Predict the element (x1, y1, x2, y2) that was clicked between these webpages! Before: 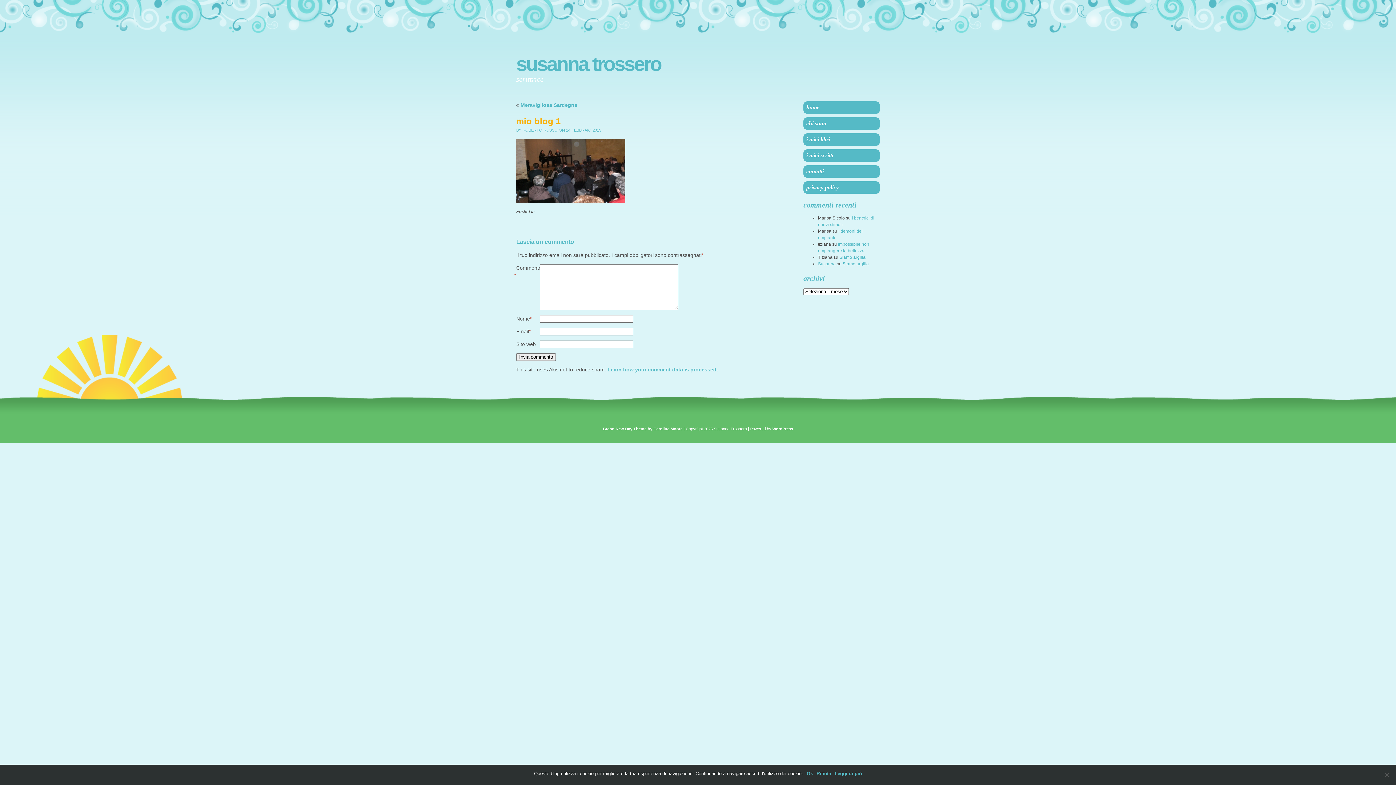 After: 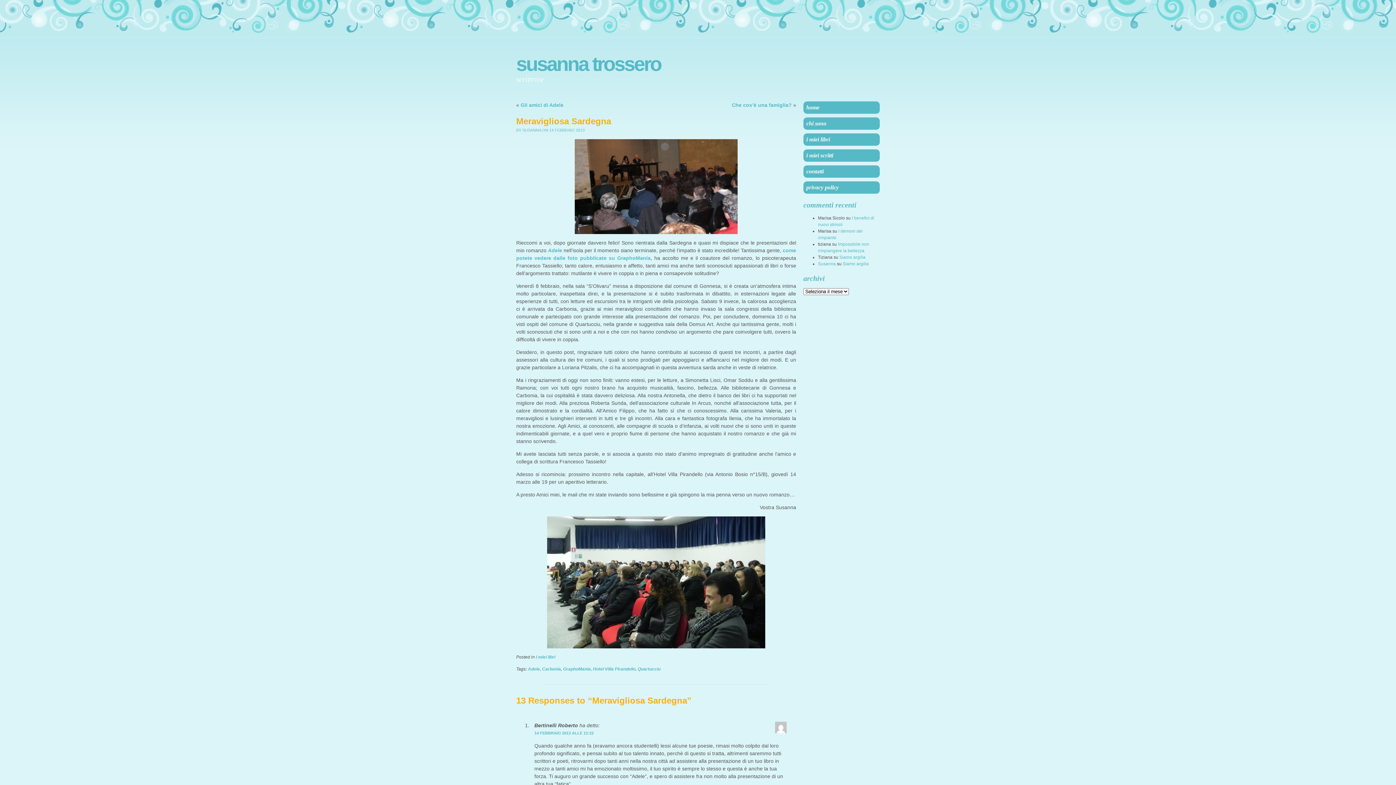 Action: label: Meravigliosa Sardegna bbox: (520, 102, 577, 108)